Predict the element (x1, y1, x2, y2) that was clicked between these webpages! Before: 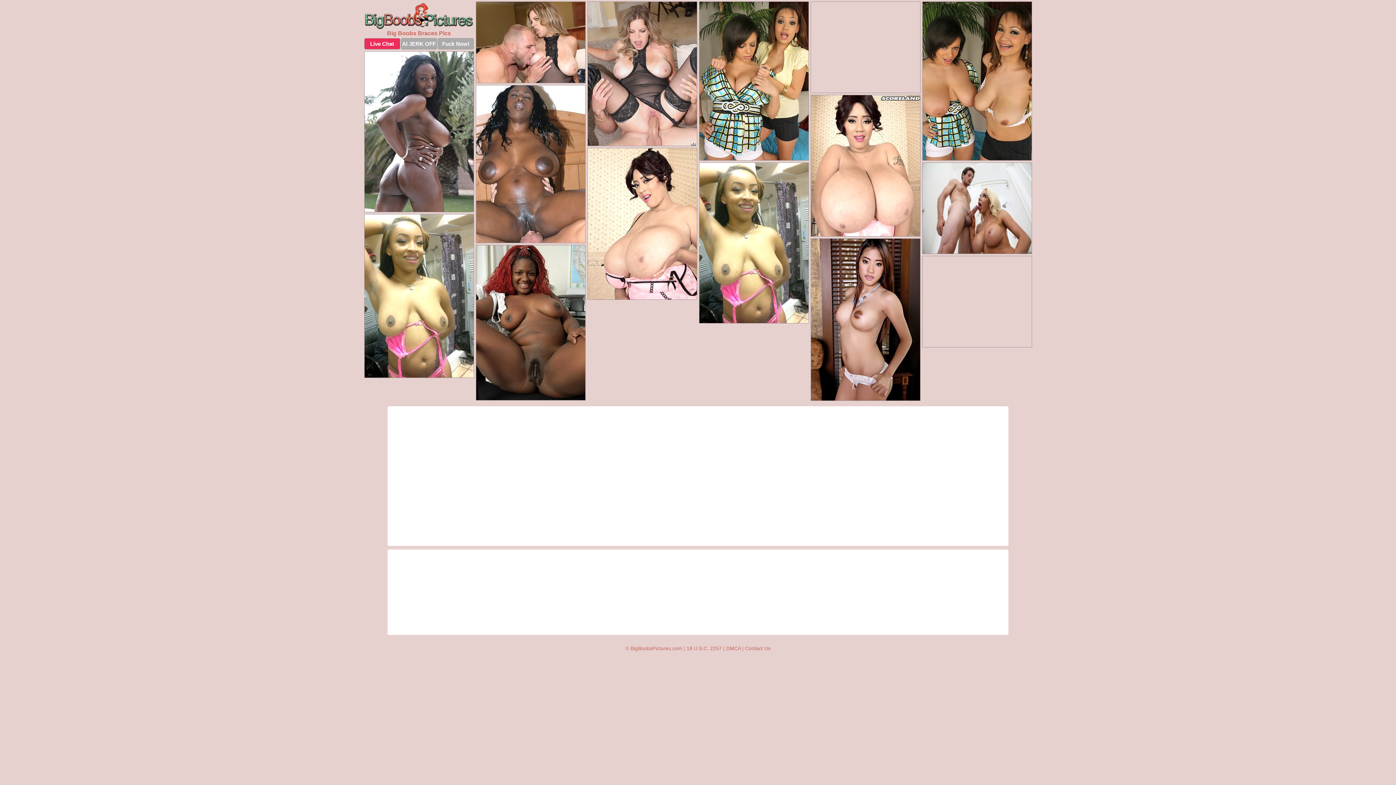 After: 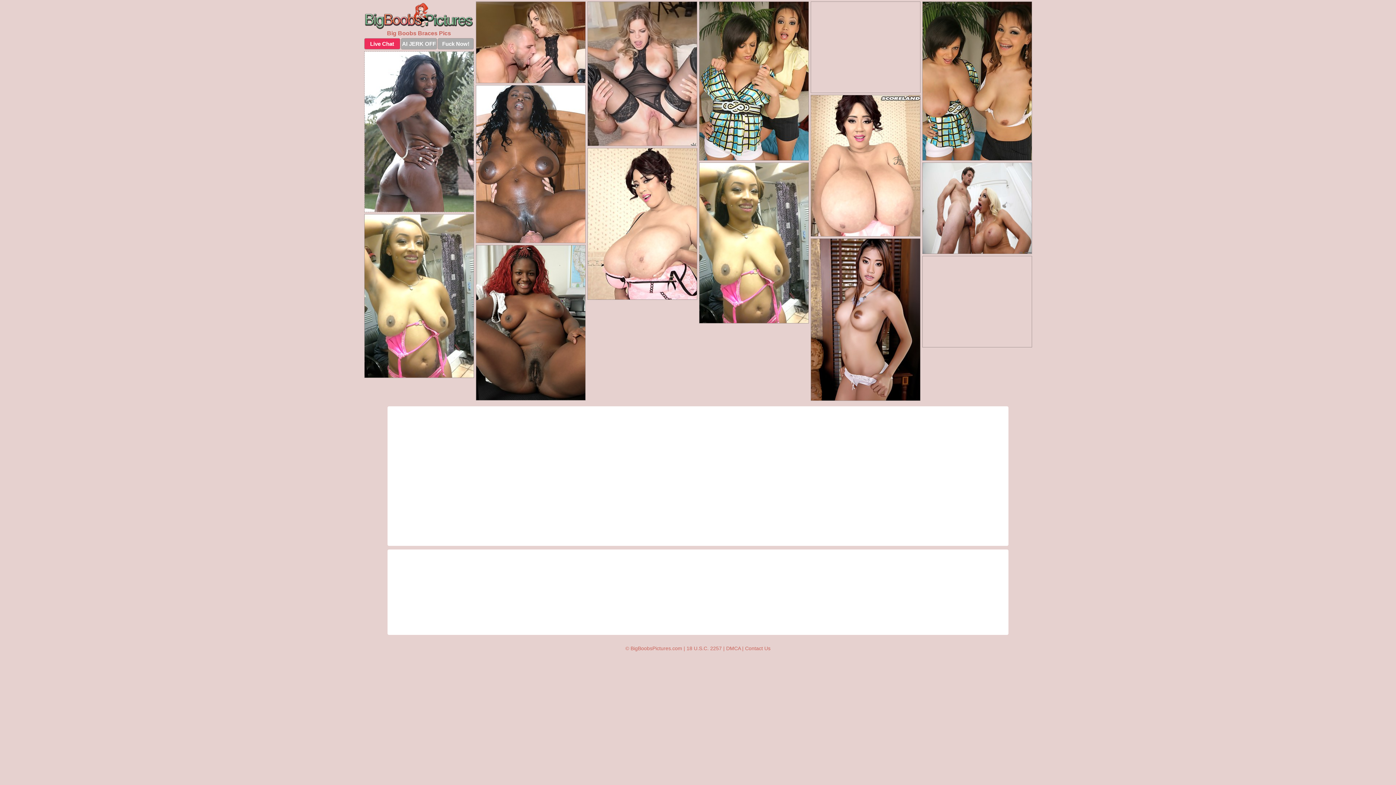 Action: bbox: (364, 51, 474, 212)